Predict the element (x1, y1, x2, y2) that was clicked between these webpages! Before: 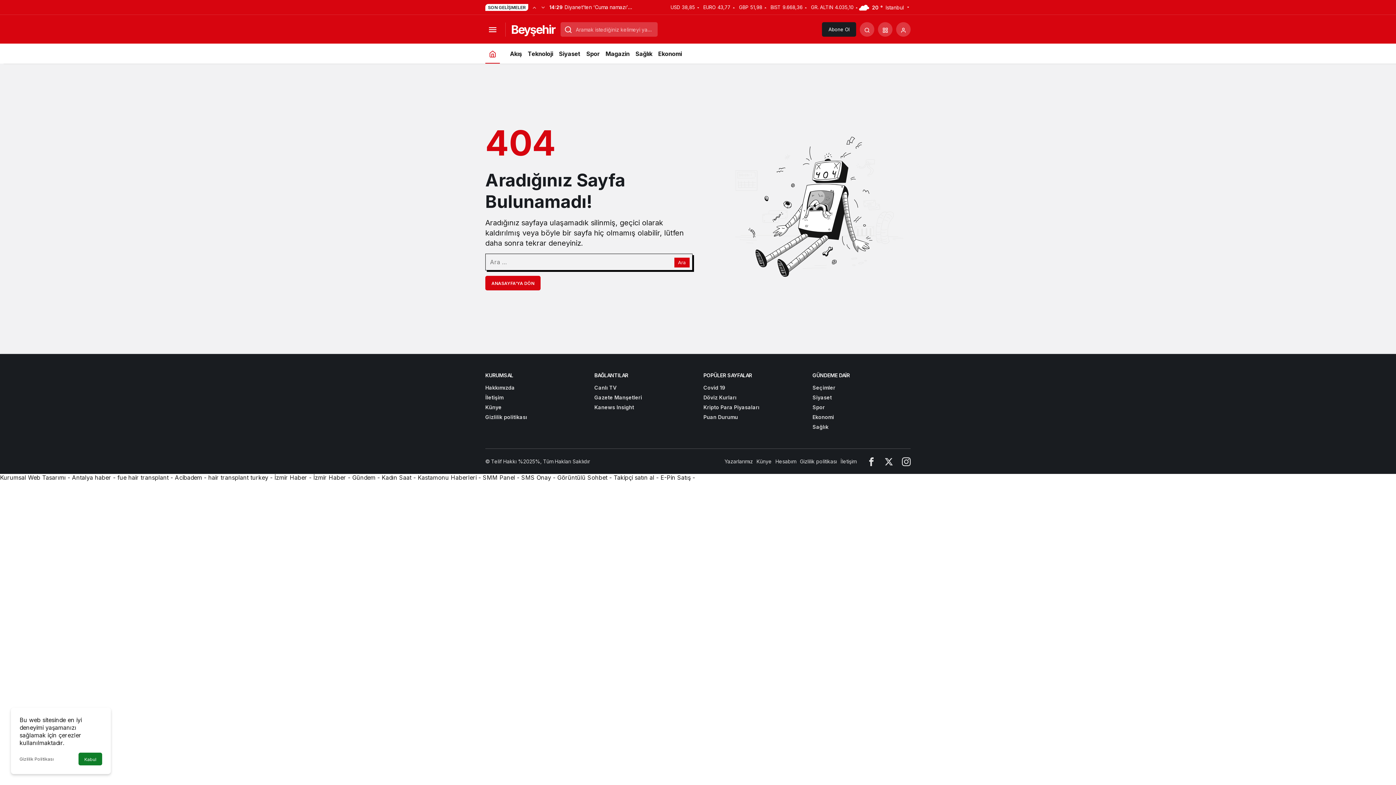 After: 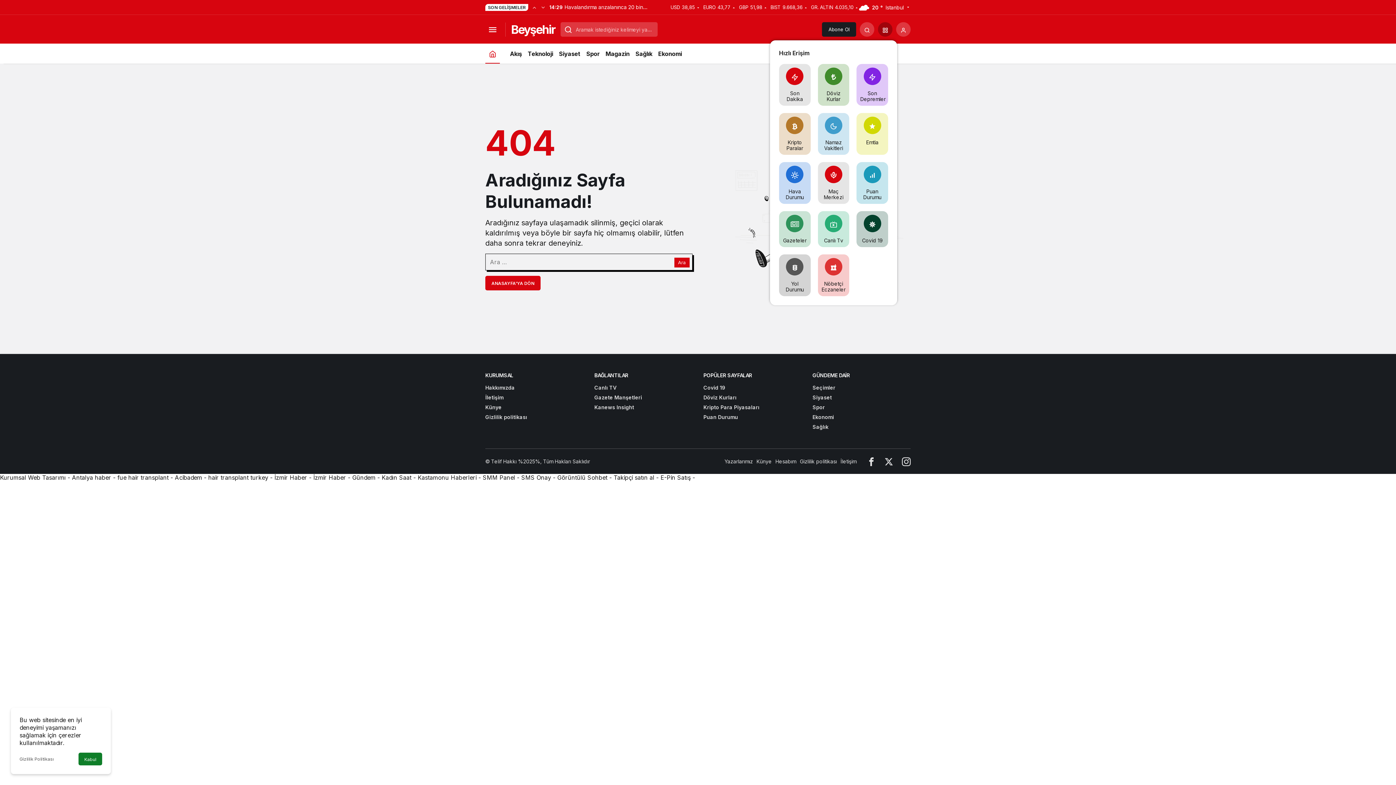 Action: bbox: (878, 22, 892, 36) label: Servisler